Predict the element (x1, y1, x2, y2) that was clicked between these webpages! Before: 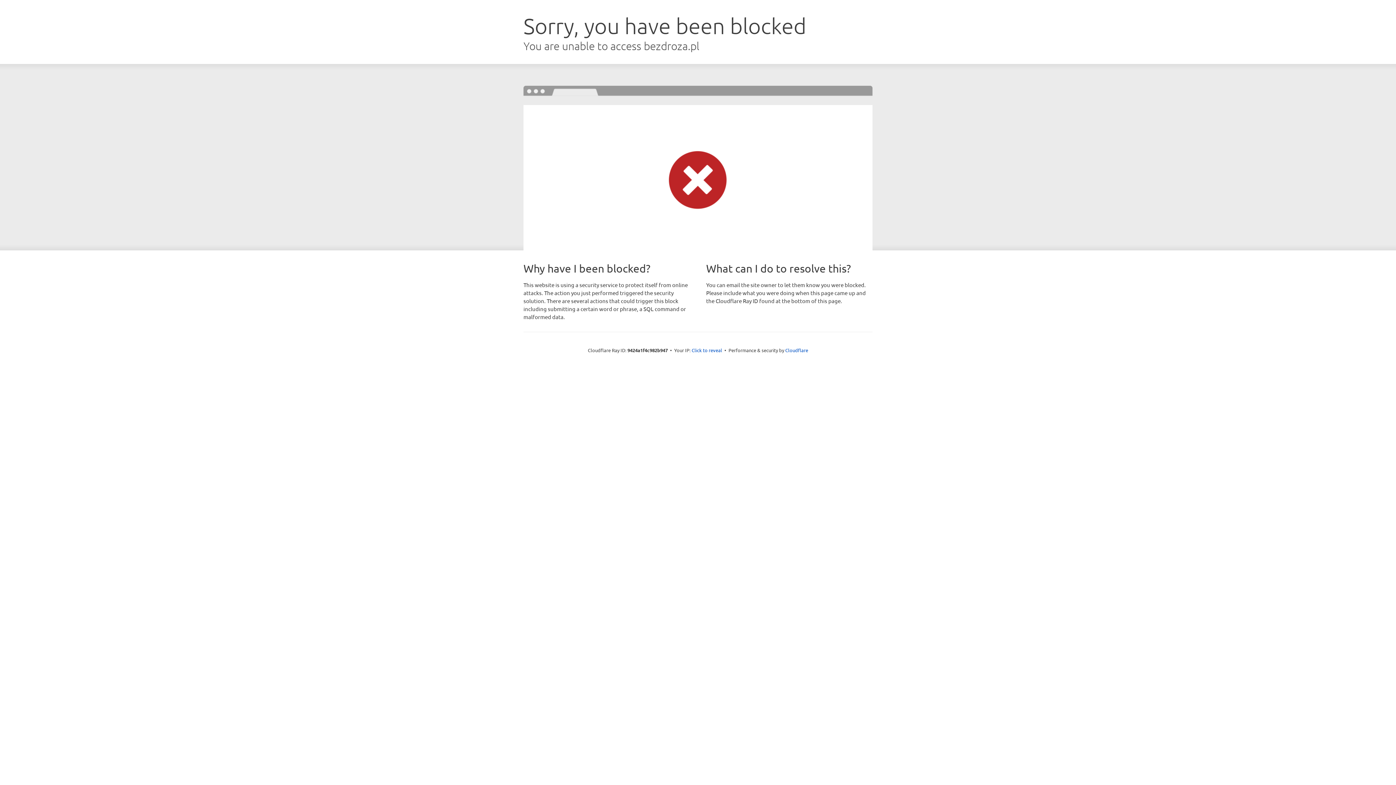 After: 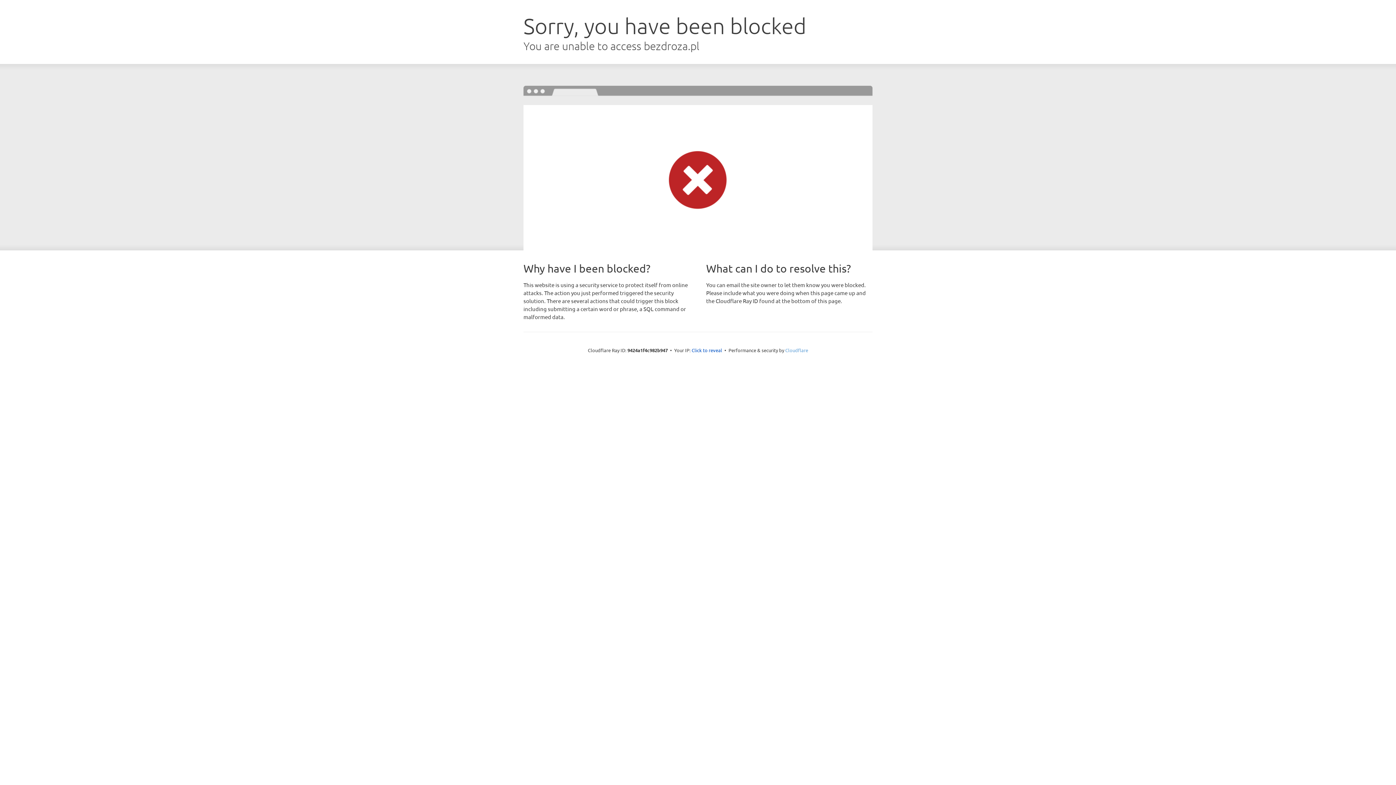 Action: label: Cloudflare bbox: (785, 347, 808, 353)